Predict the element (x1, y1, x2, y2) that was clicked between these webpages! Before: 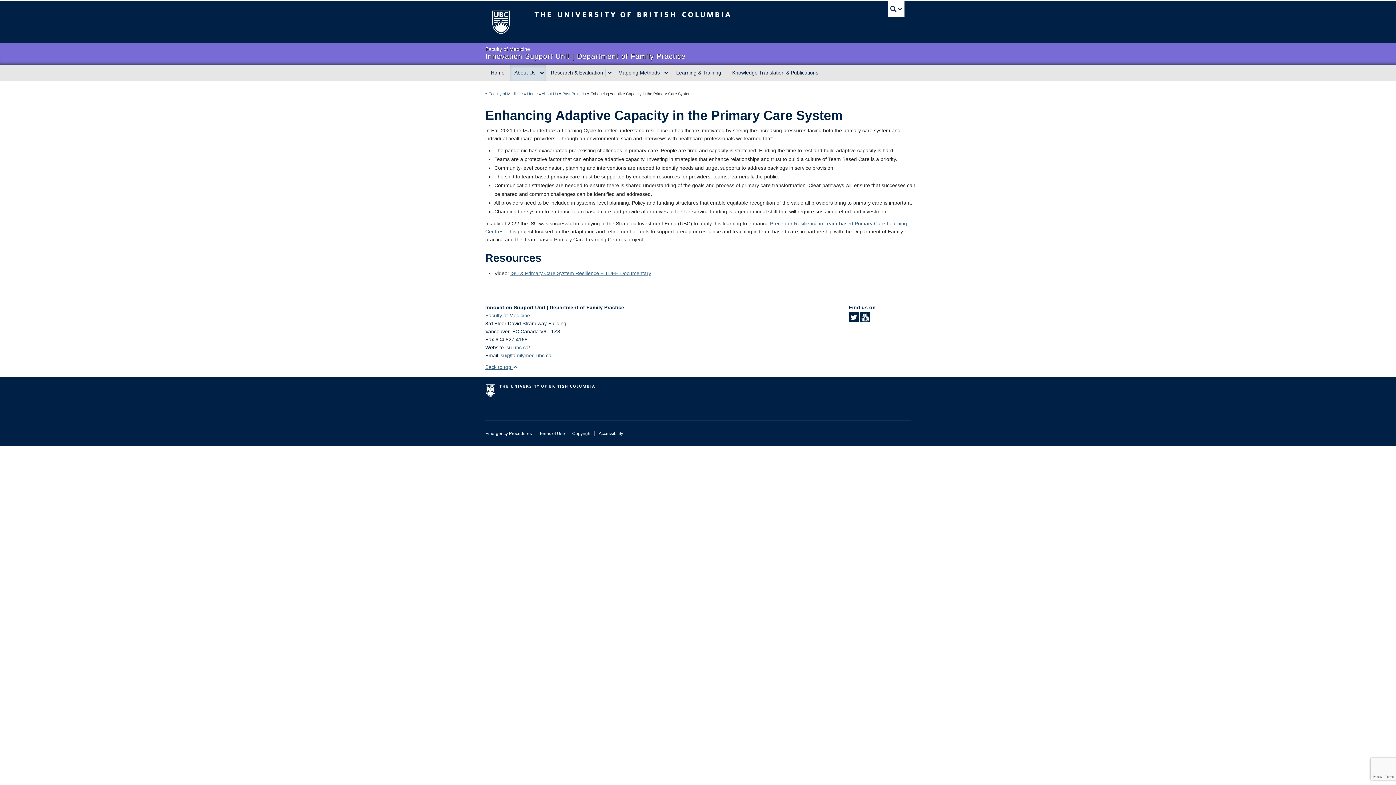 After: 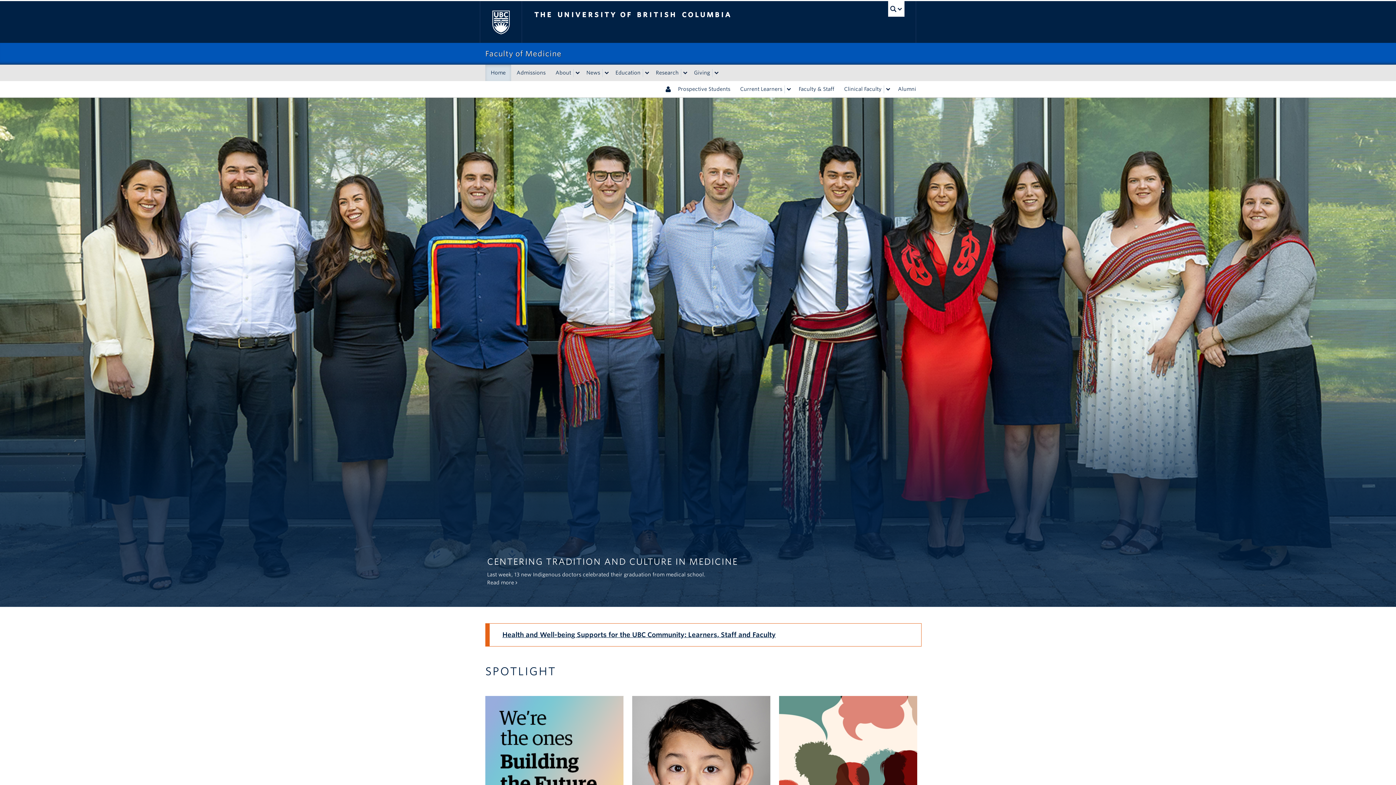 Action: bbox: (488, 91, 522, 96) label: Faculty of Medicine